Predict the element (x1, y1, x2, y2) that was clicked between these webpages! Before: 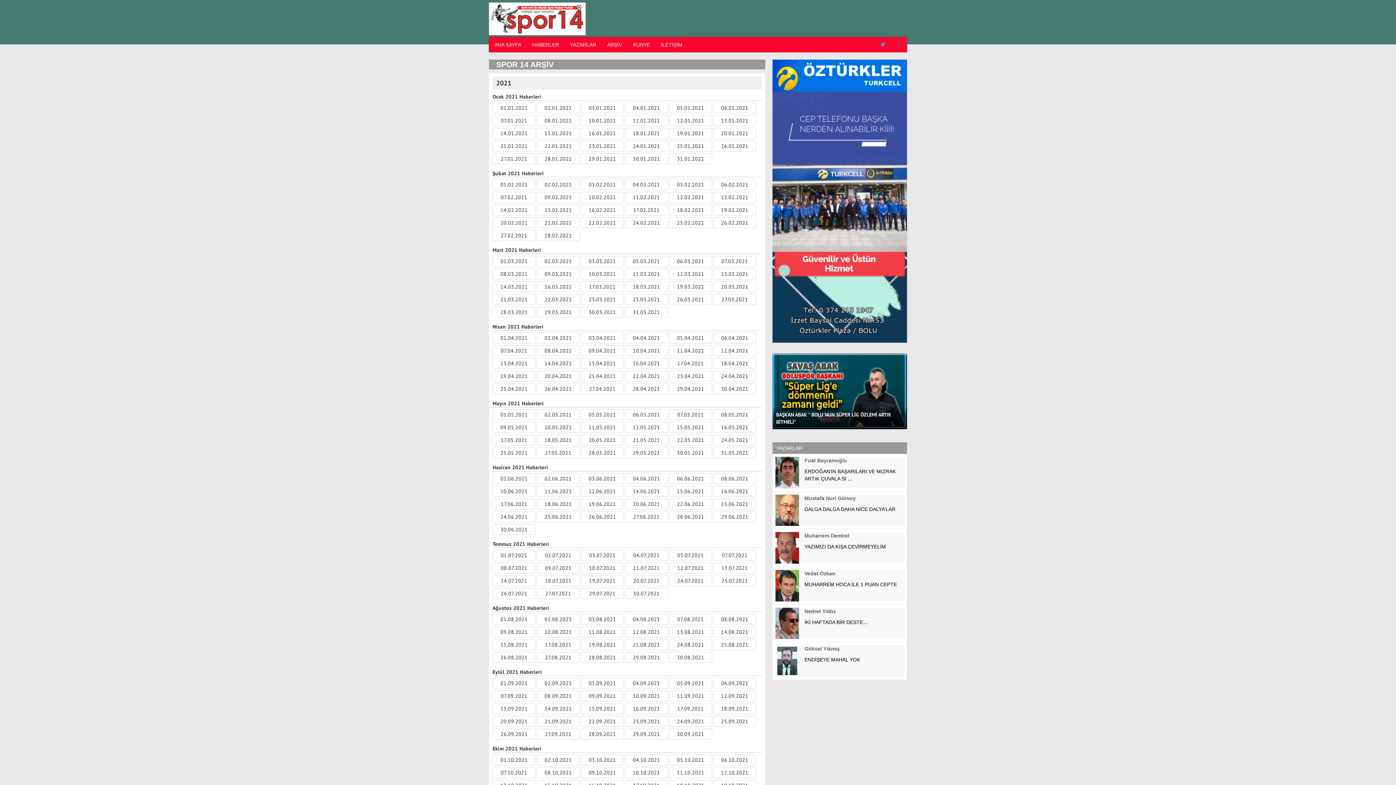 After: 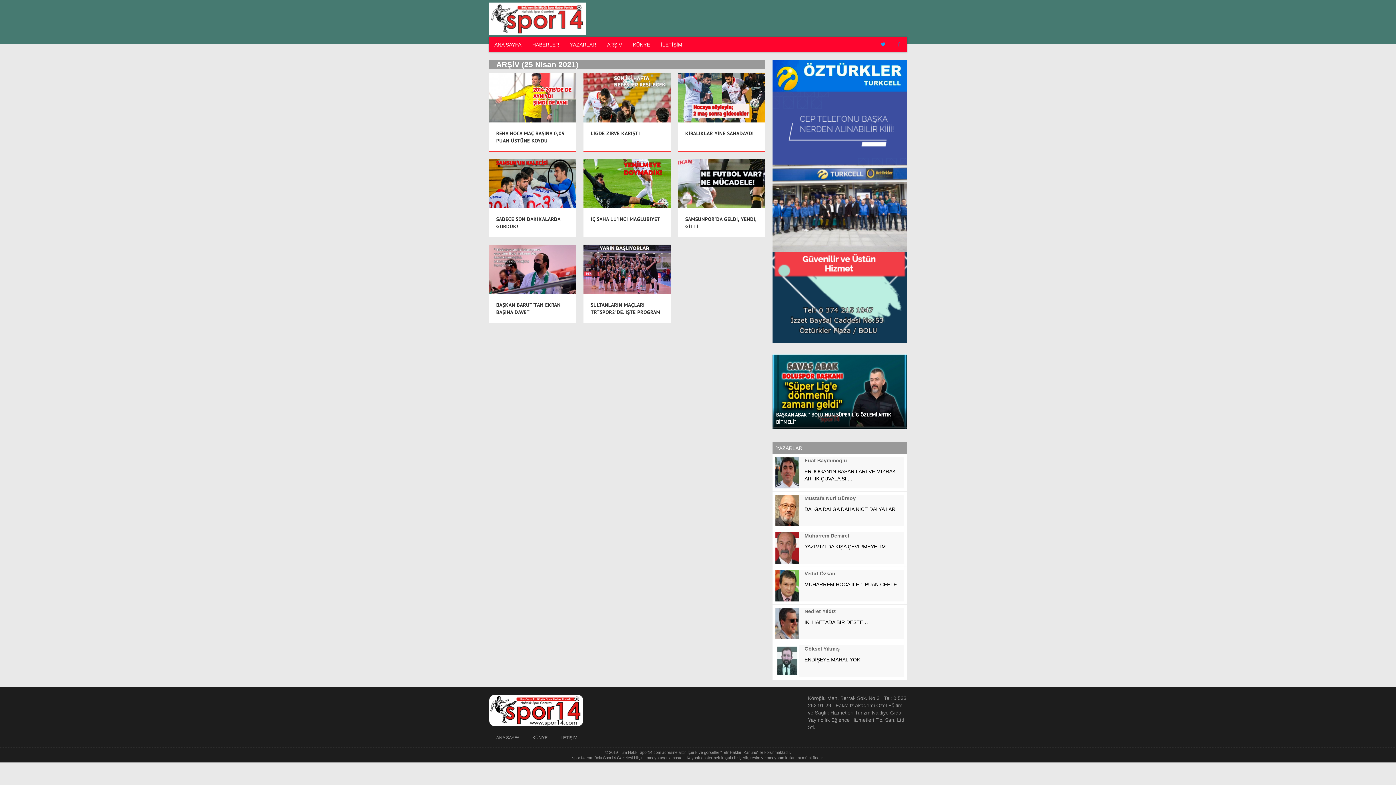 Action: bbox: (492, 383, 535, 394) label: 25.04.2021